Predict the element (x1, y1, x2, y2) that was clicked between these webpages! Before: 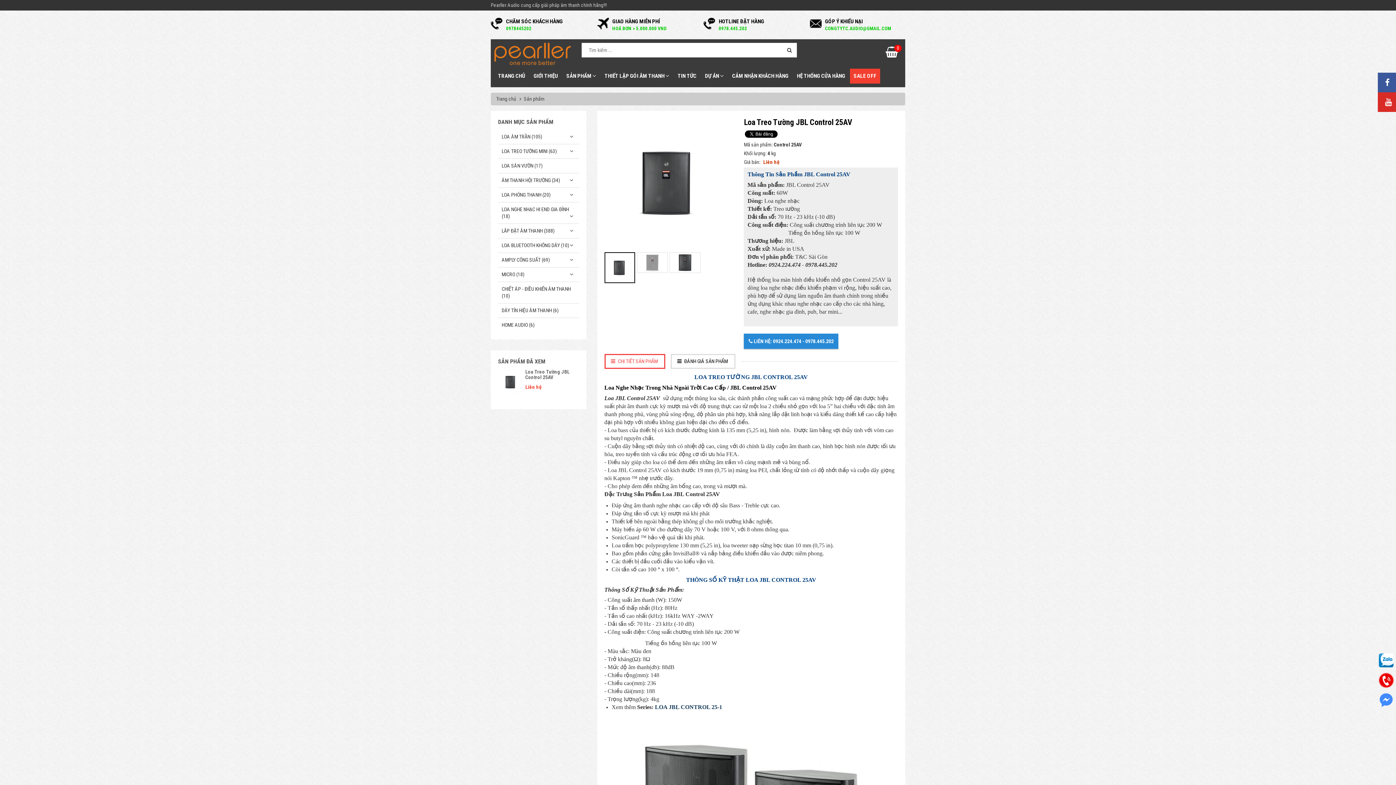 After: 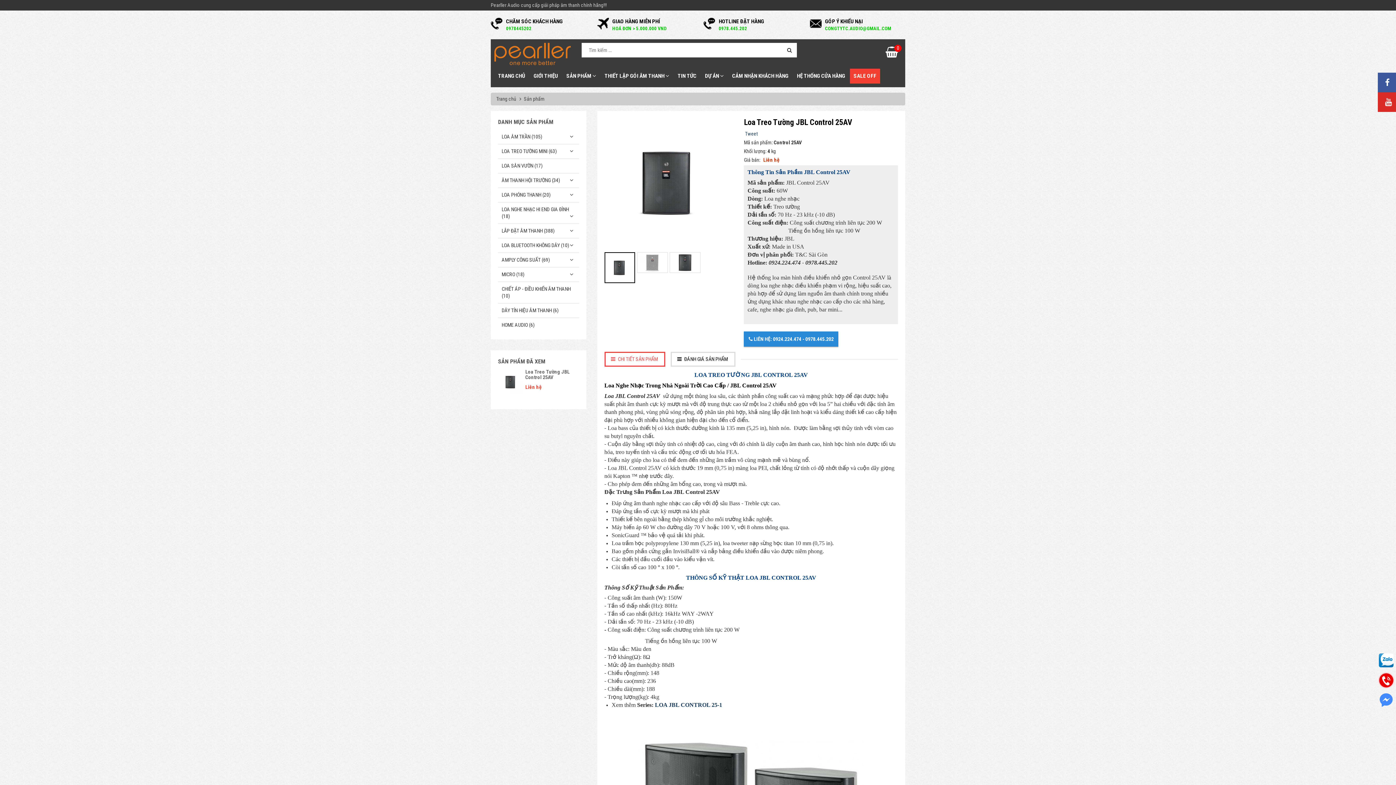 Action: bbox: (525, 369, 569, 380) label: Loa Treo Tường JBL Control 25AV